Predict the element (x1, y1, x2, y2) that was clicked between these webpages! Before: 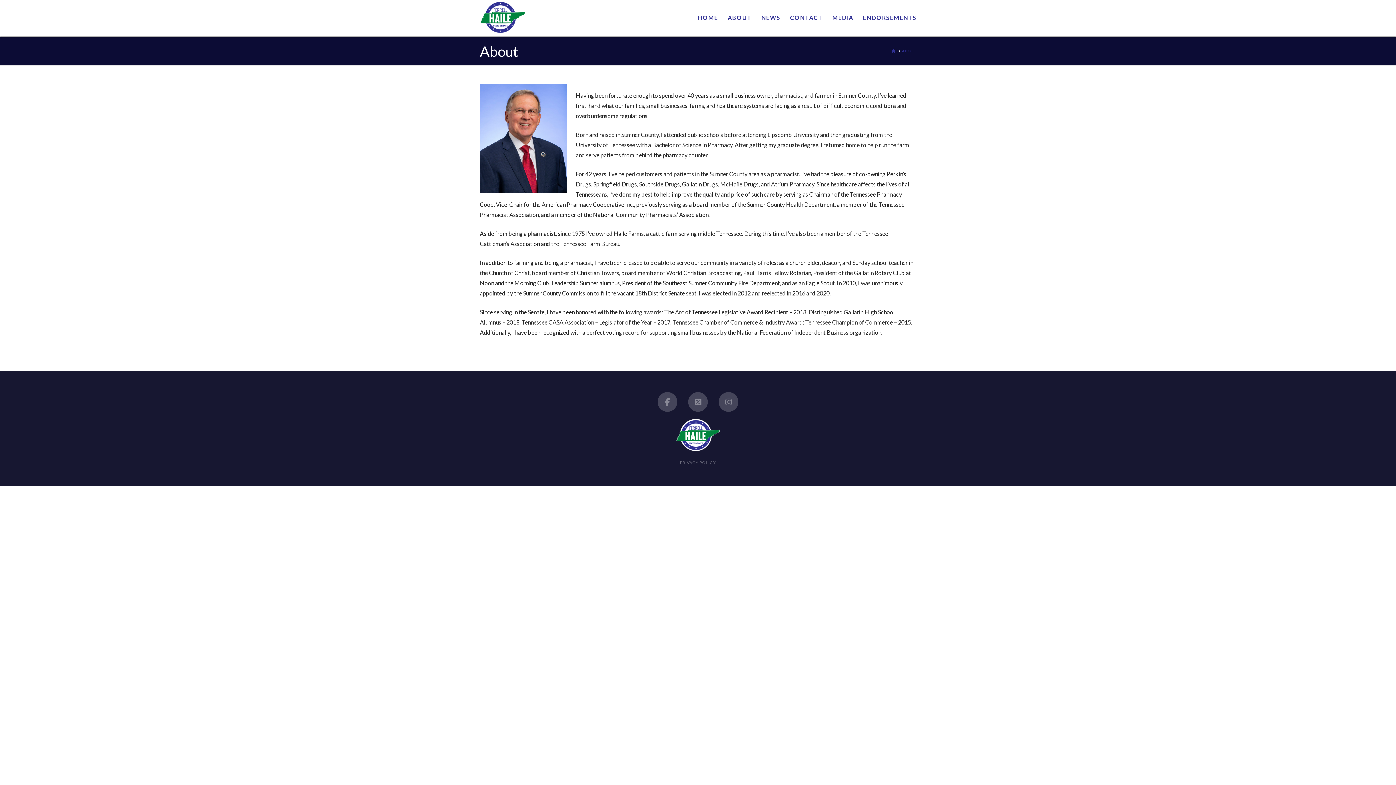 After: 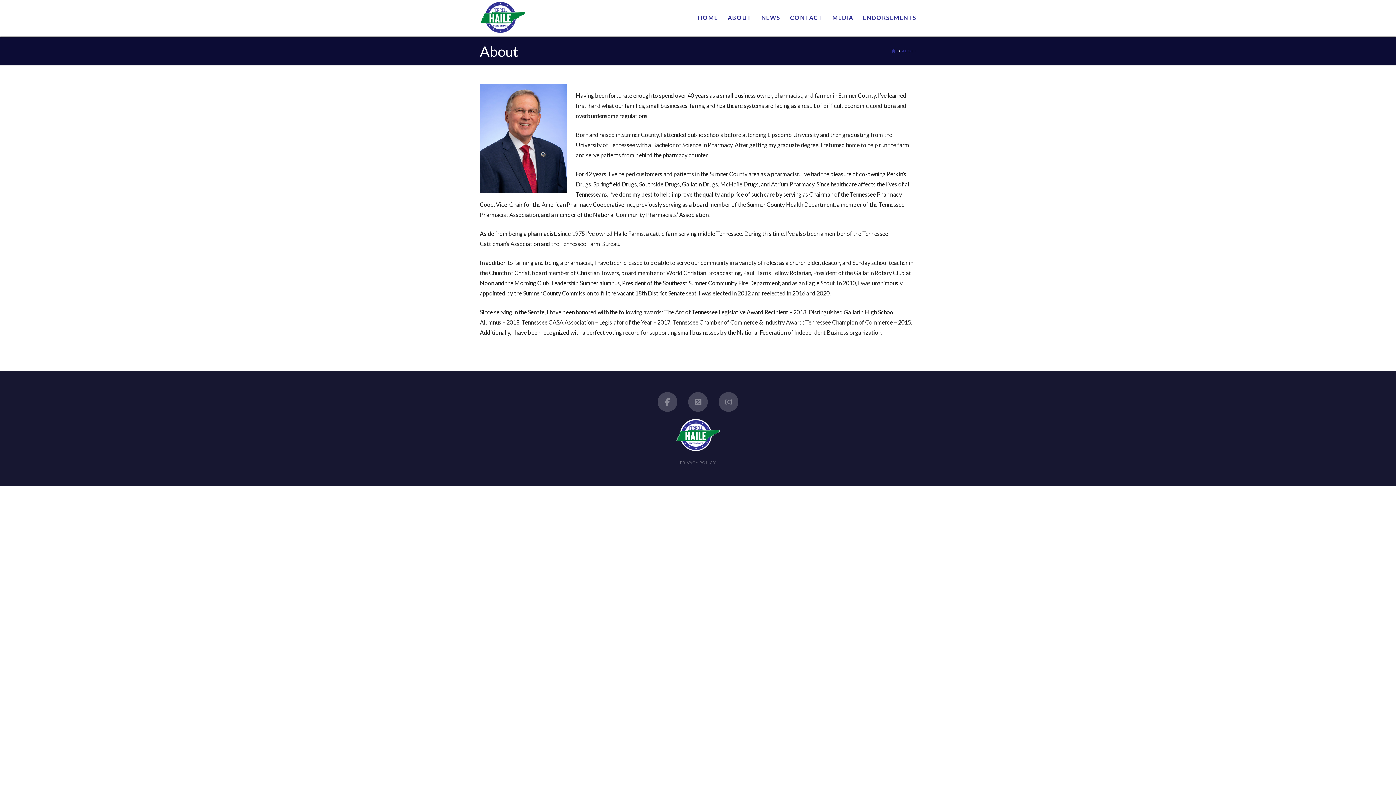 Action: bbox: (902, 48, 916, 53) label: ABOUT